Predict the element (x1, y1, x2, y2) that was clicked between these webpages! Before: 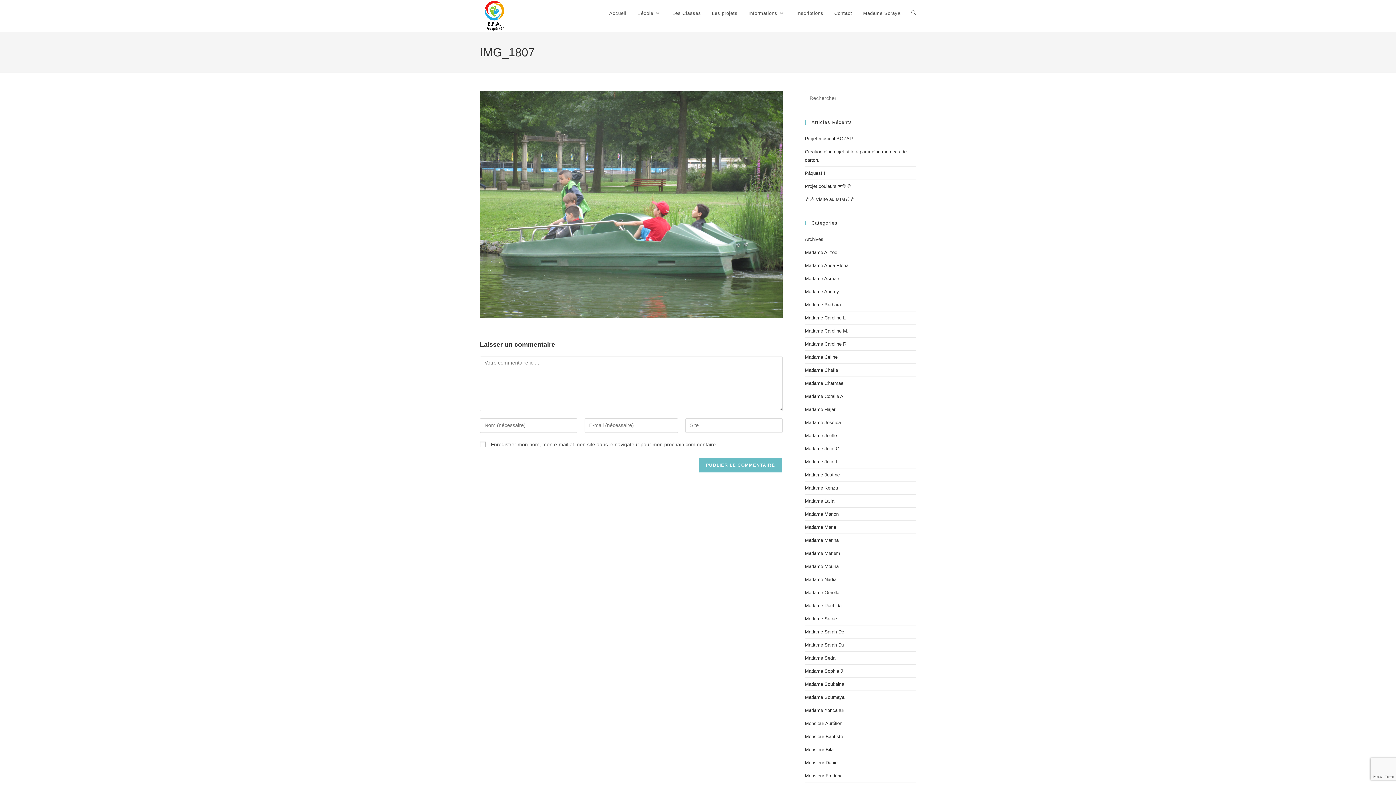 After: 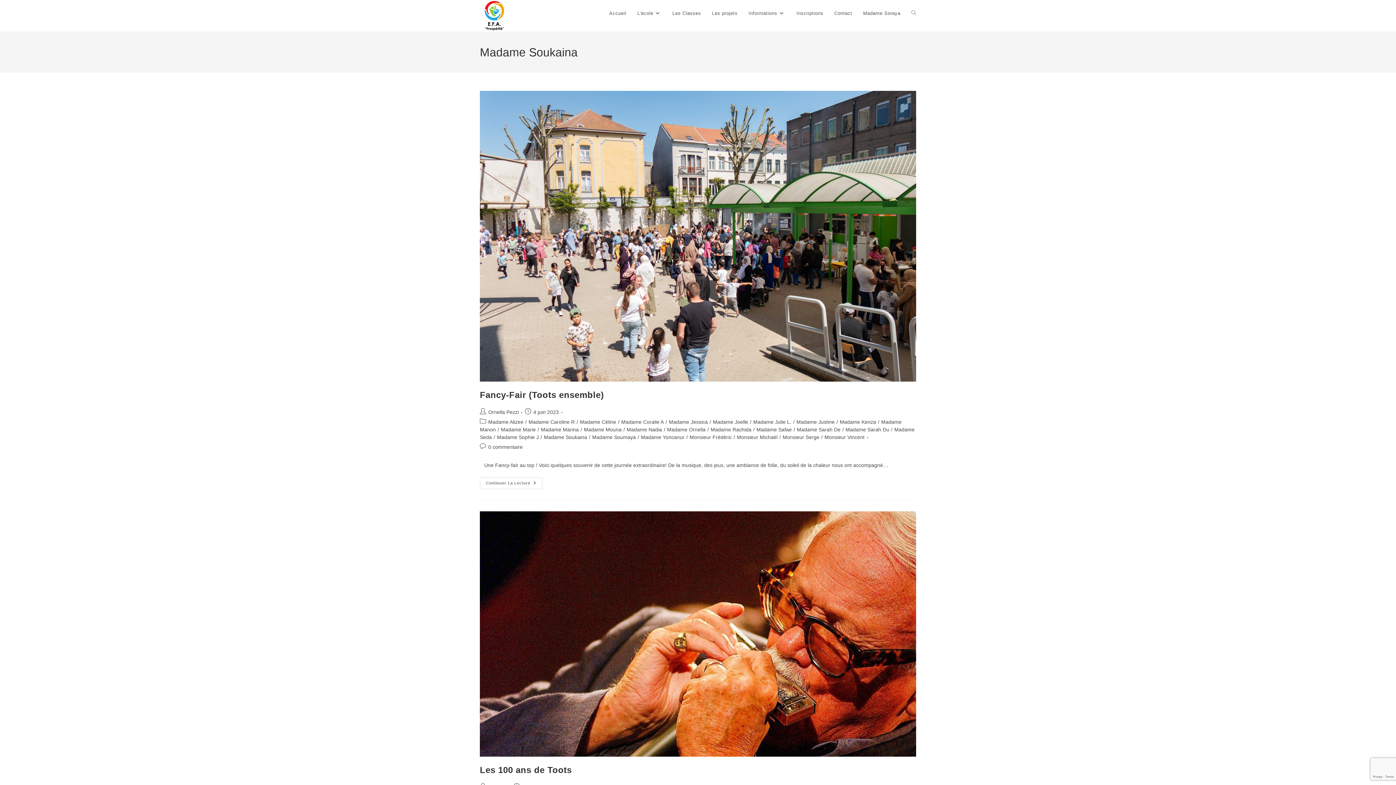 Action: label: Madame Soukaina bbox: (805, 681, 844, 687)